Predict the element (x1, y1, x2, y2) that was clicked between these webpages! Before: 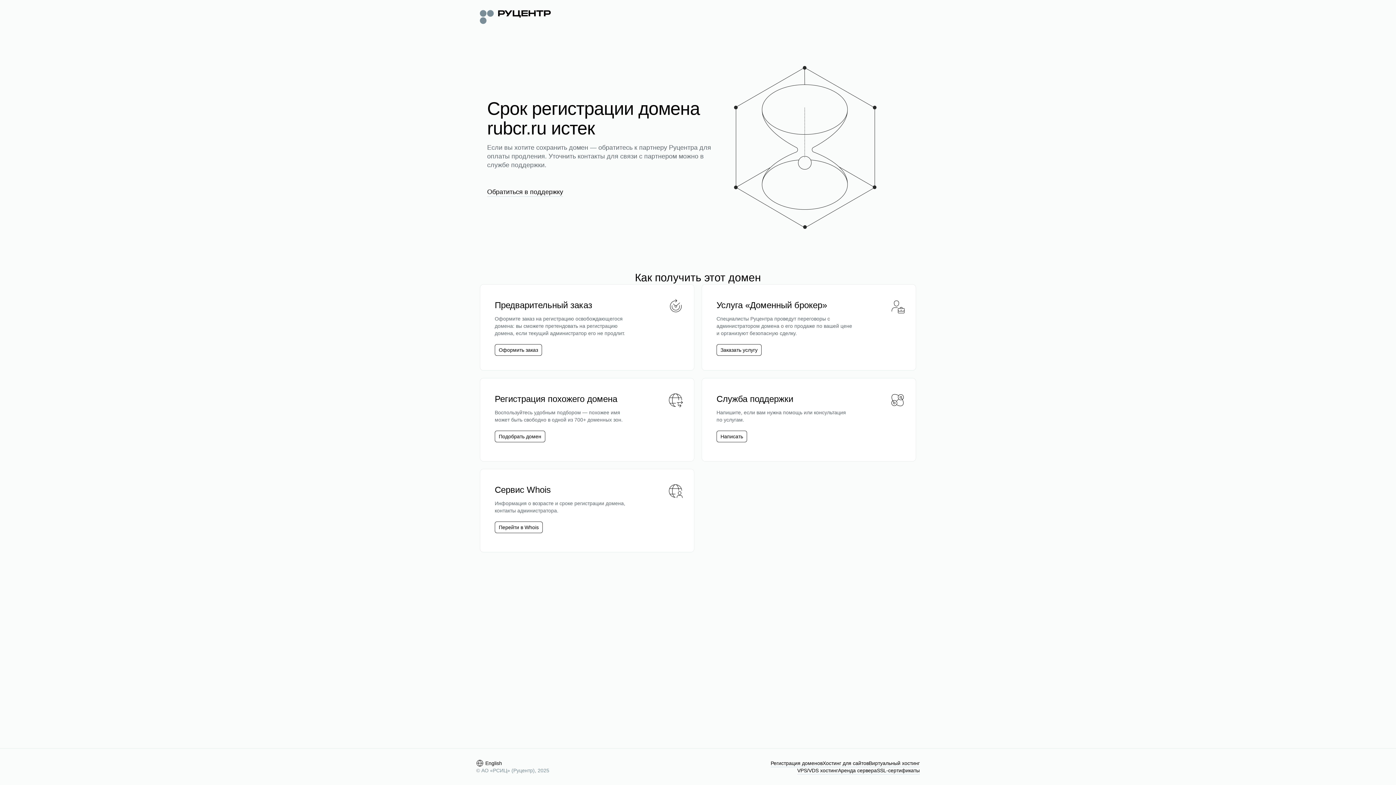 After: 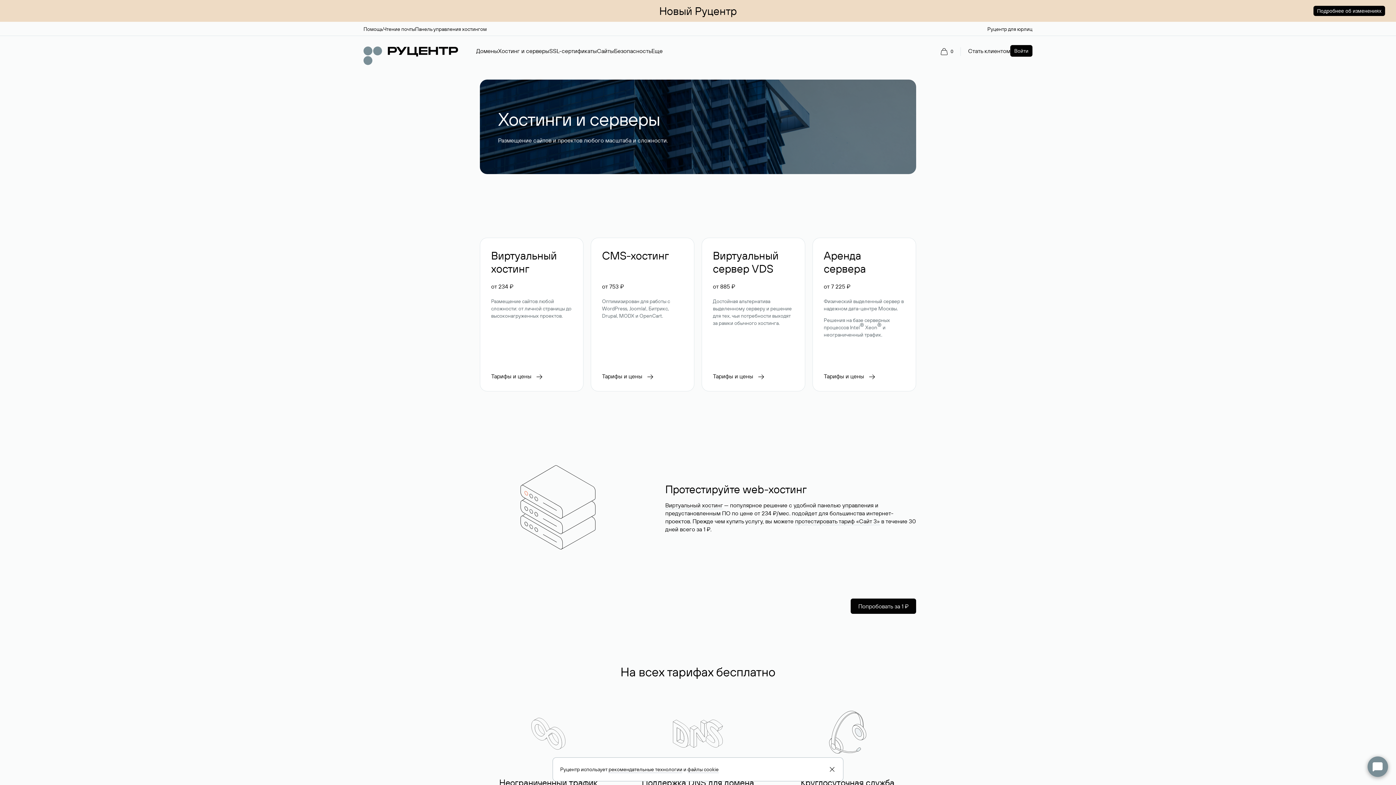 Action: bbox: (822, 760, 869, 767) label: Хостинг для сайтов